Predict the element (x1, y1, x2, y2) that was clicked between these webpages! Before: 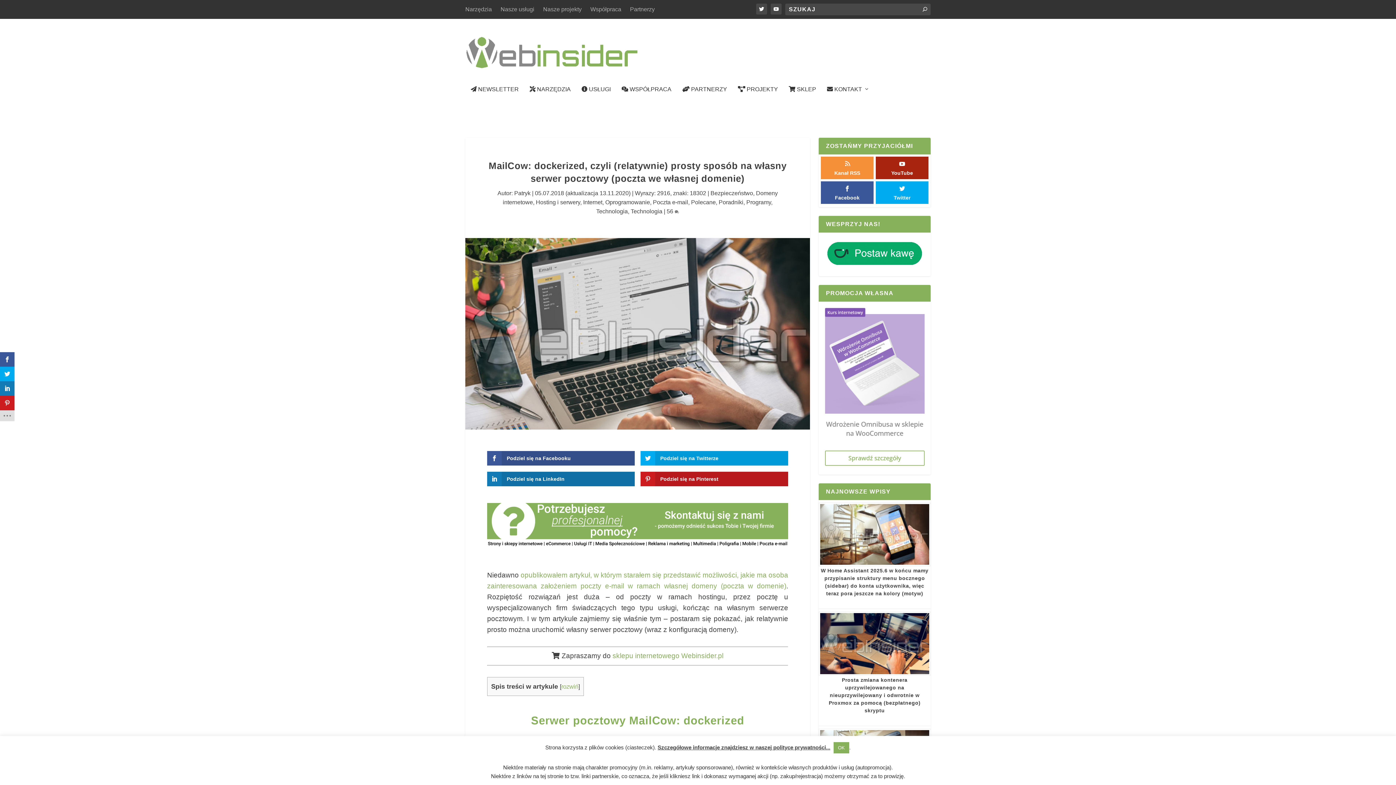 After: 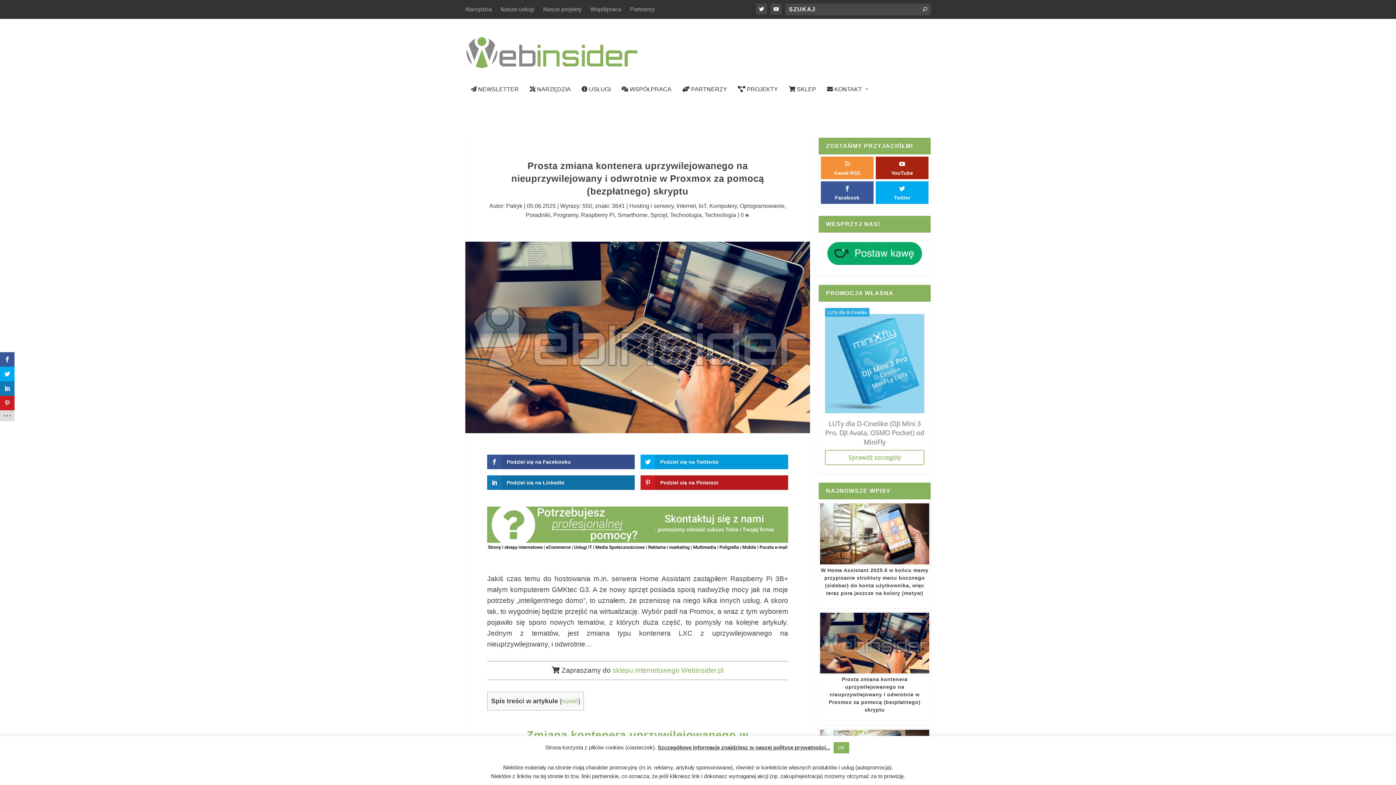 Action: bbox: (818, 612, 930, 675)